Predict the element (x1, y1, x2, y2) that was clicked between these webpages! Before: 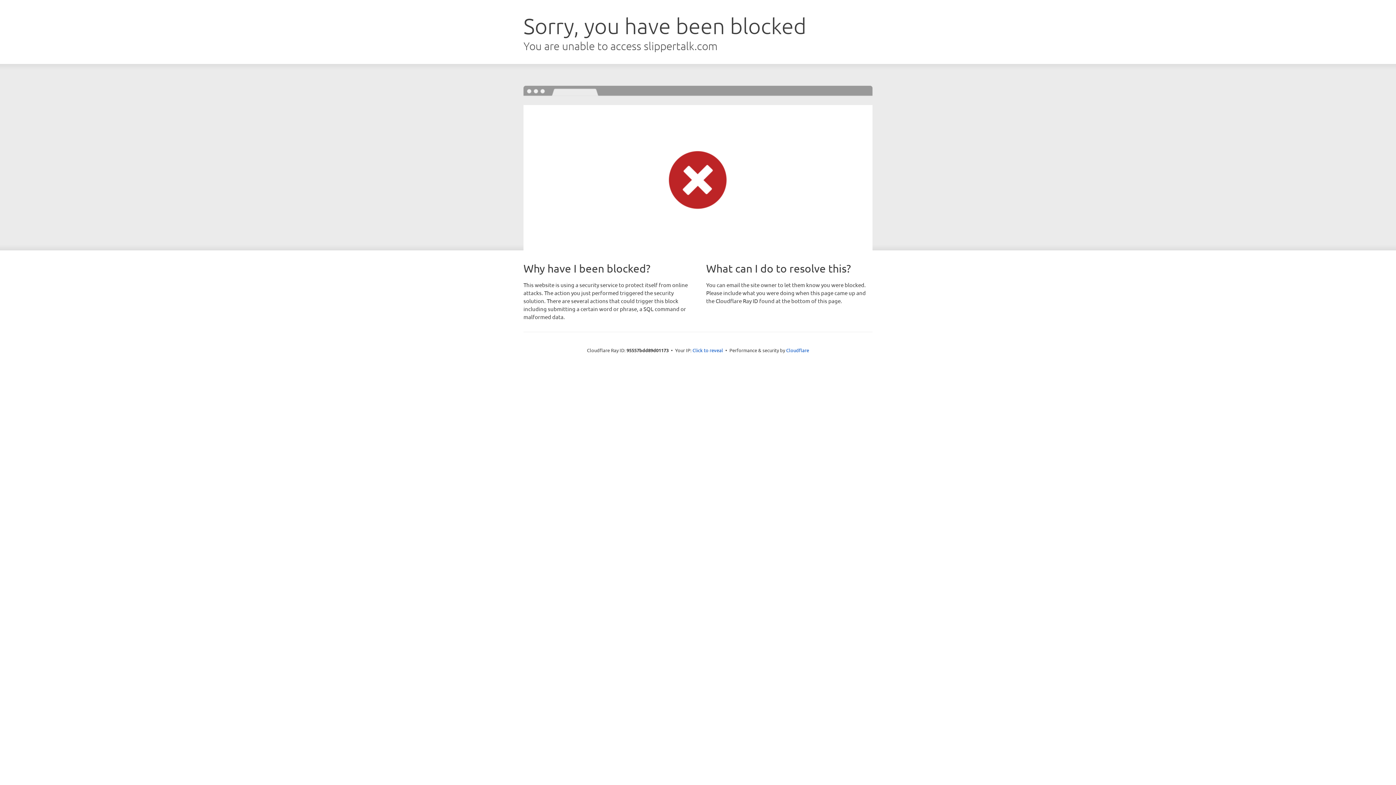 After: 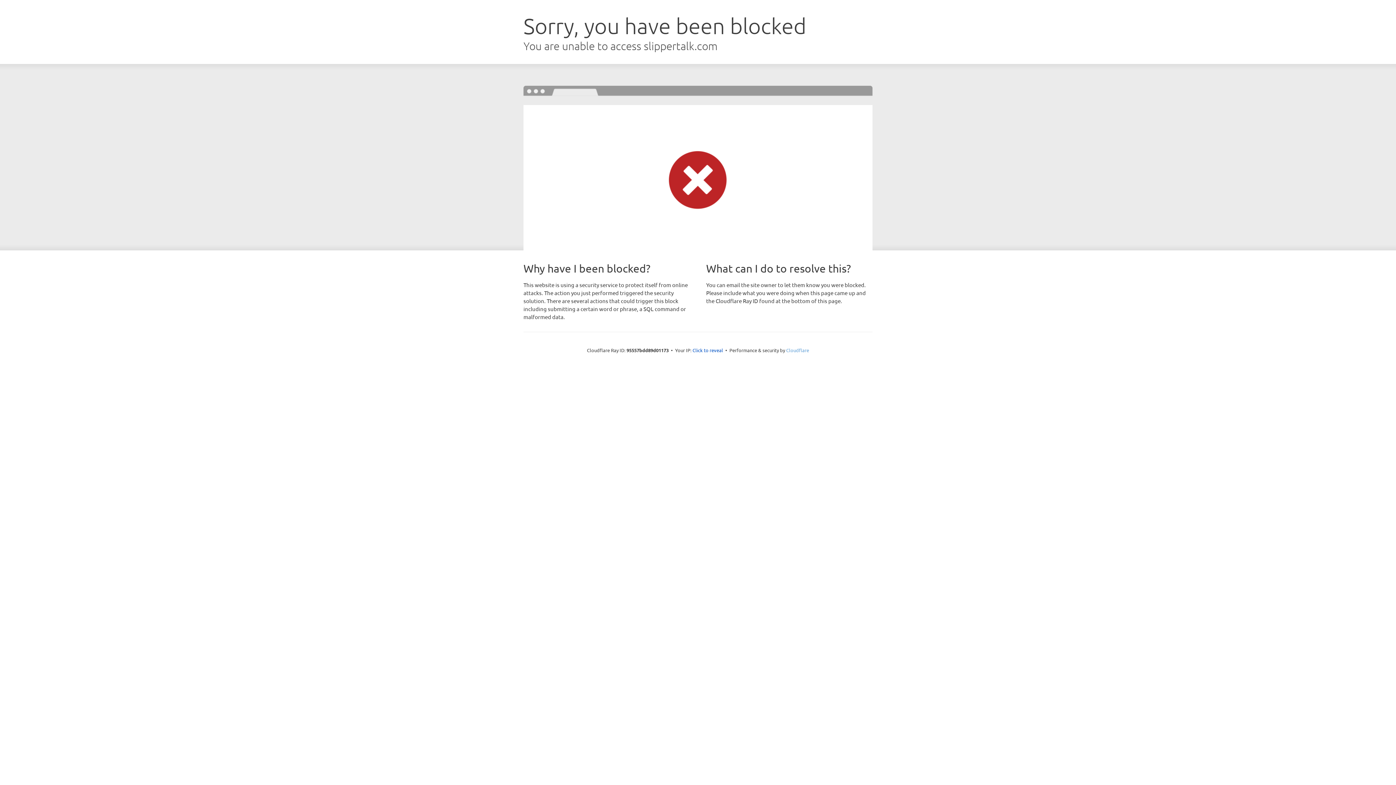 Action: label: Cloudflare bbox: (786, 347, 809, 353)